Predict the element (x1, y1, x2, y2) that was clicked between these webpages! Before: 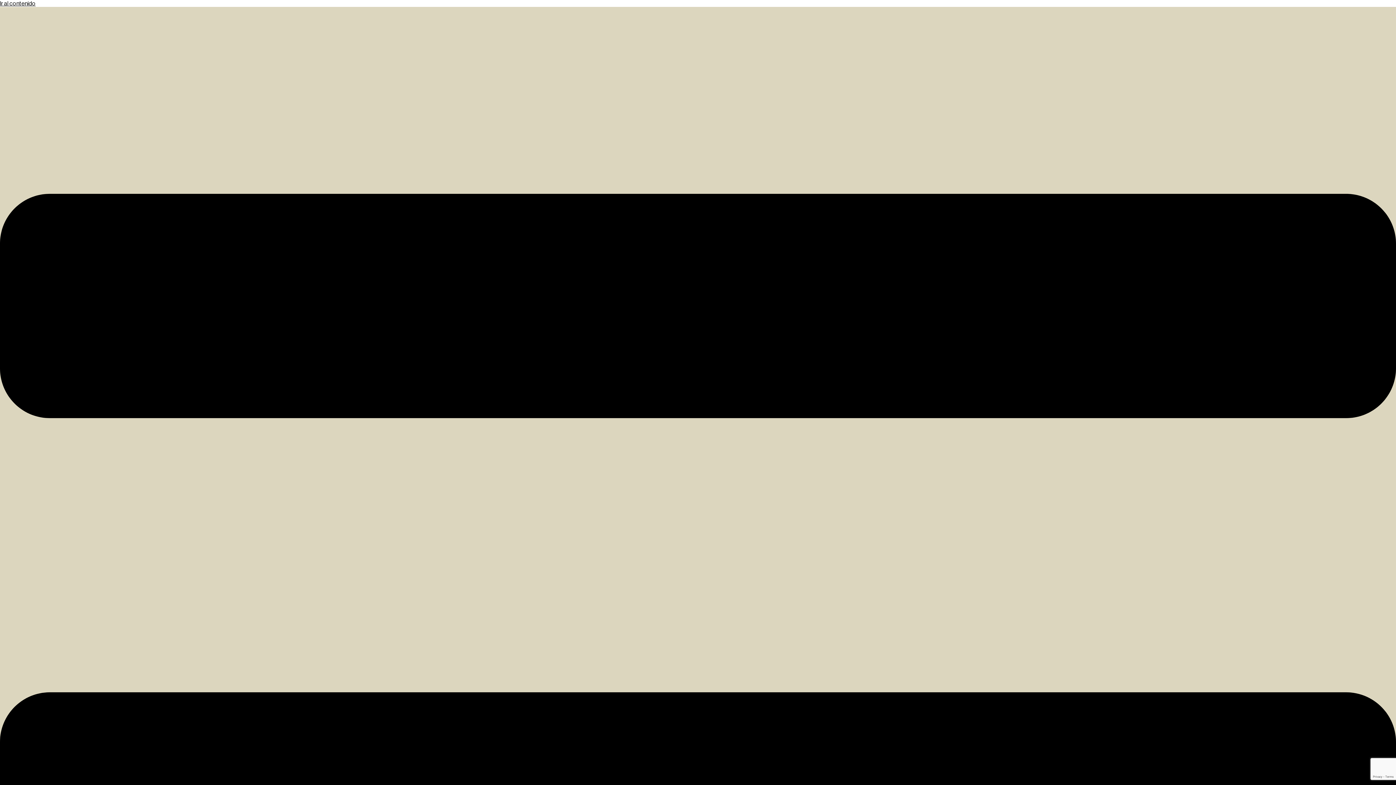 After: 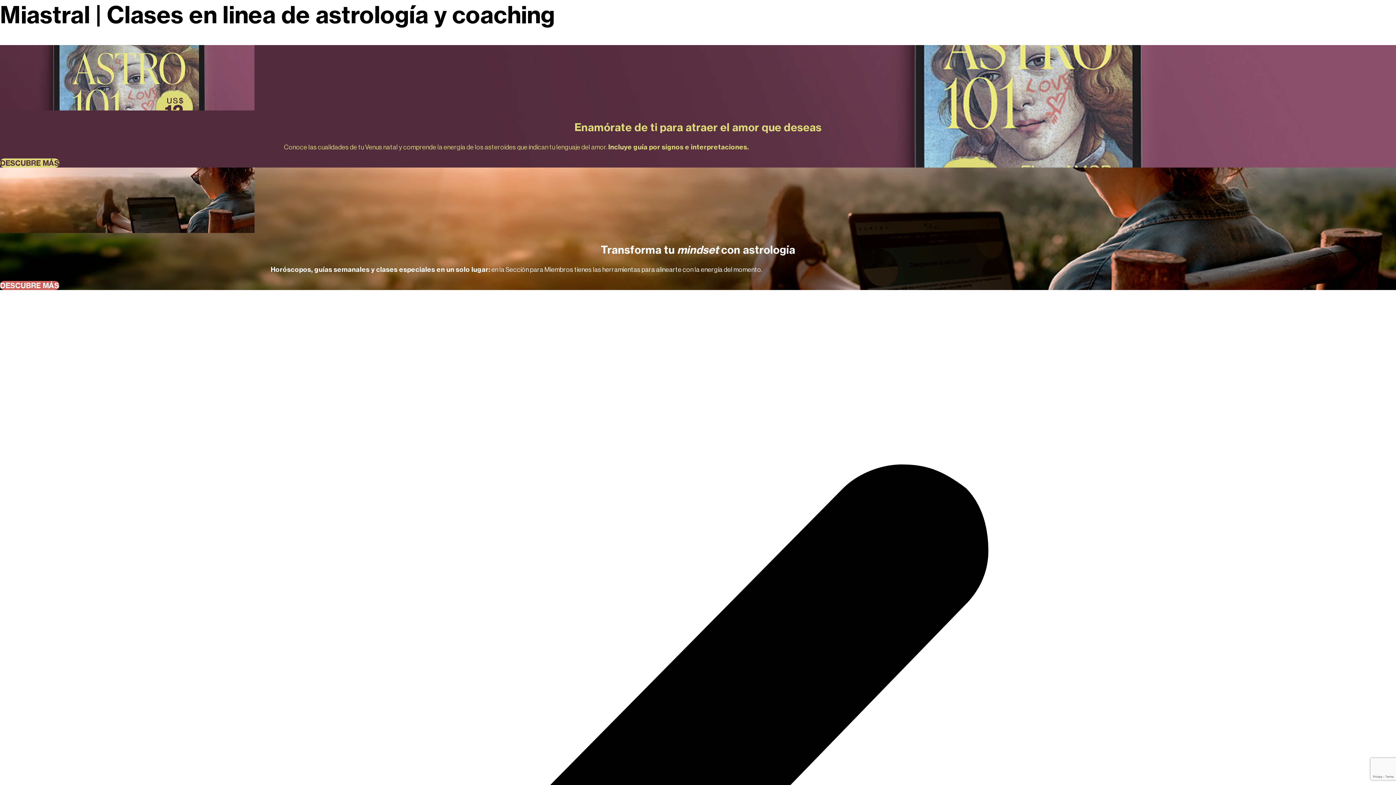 Action: bbox: (0, 0, 35, 6) label: Ir al contenido